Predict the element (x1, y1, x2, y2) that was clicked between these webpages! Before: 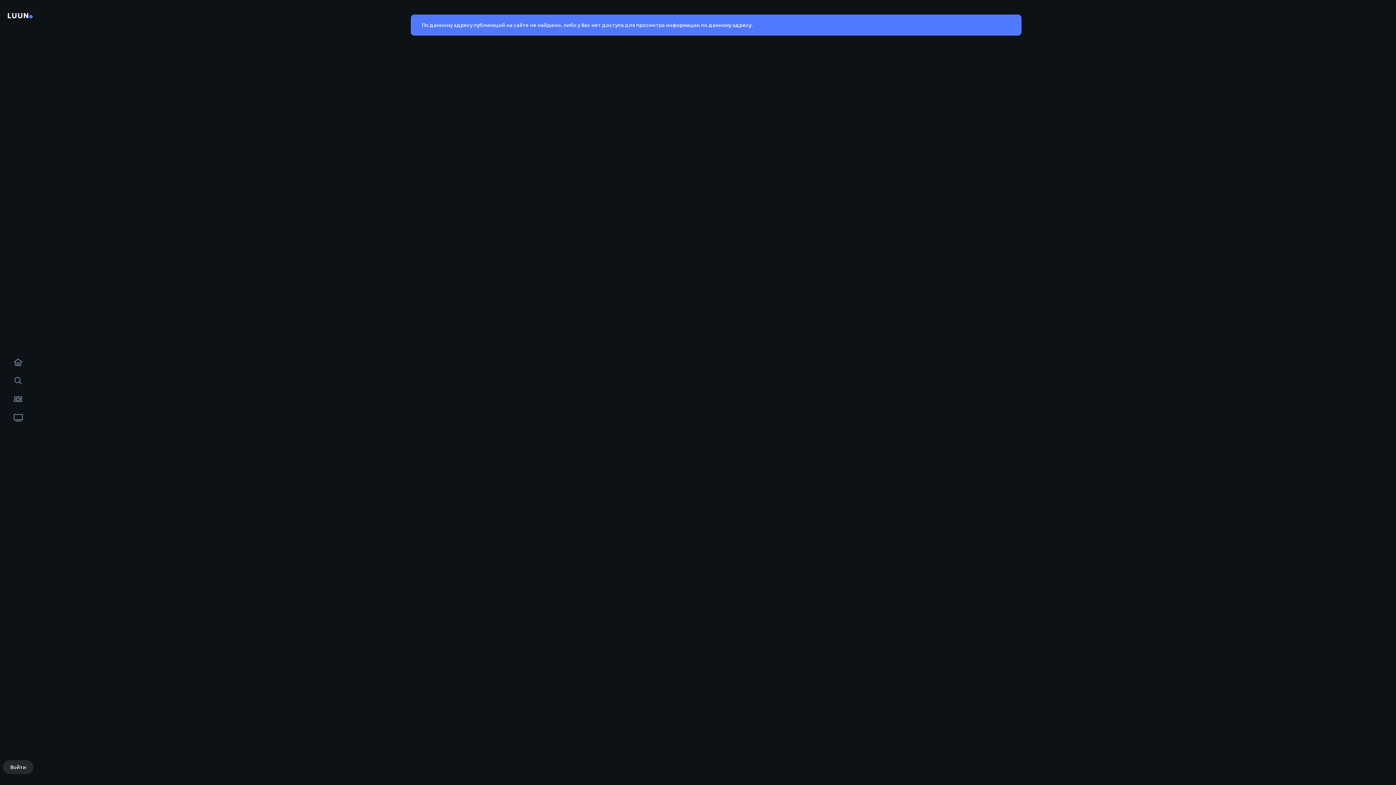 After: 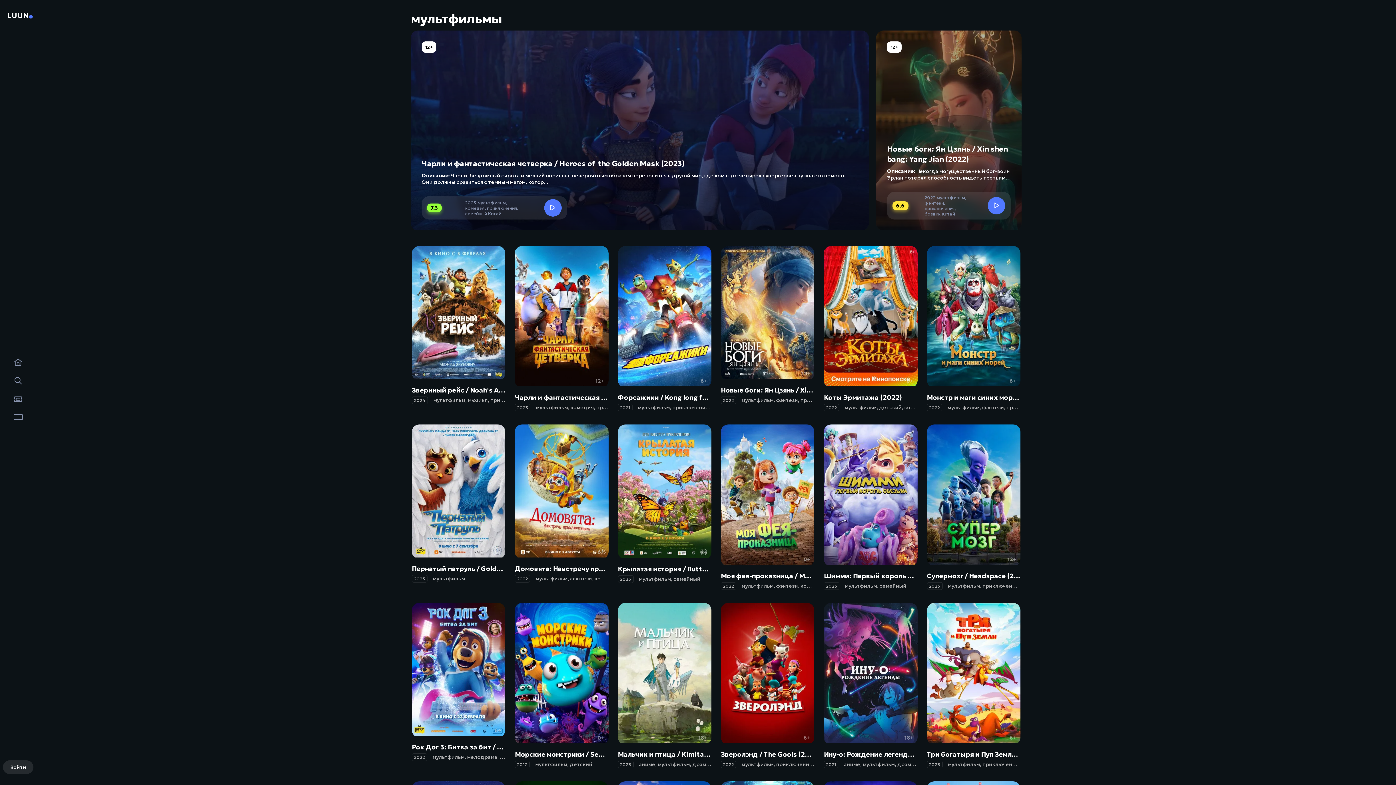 Action: bbox: (10, 409, 26, 427)